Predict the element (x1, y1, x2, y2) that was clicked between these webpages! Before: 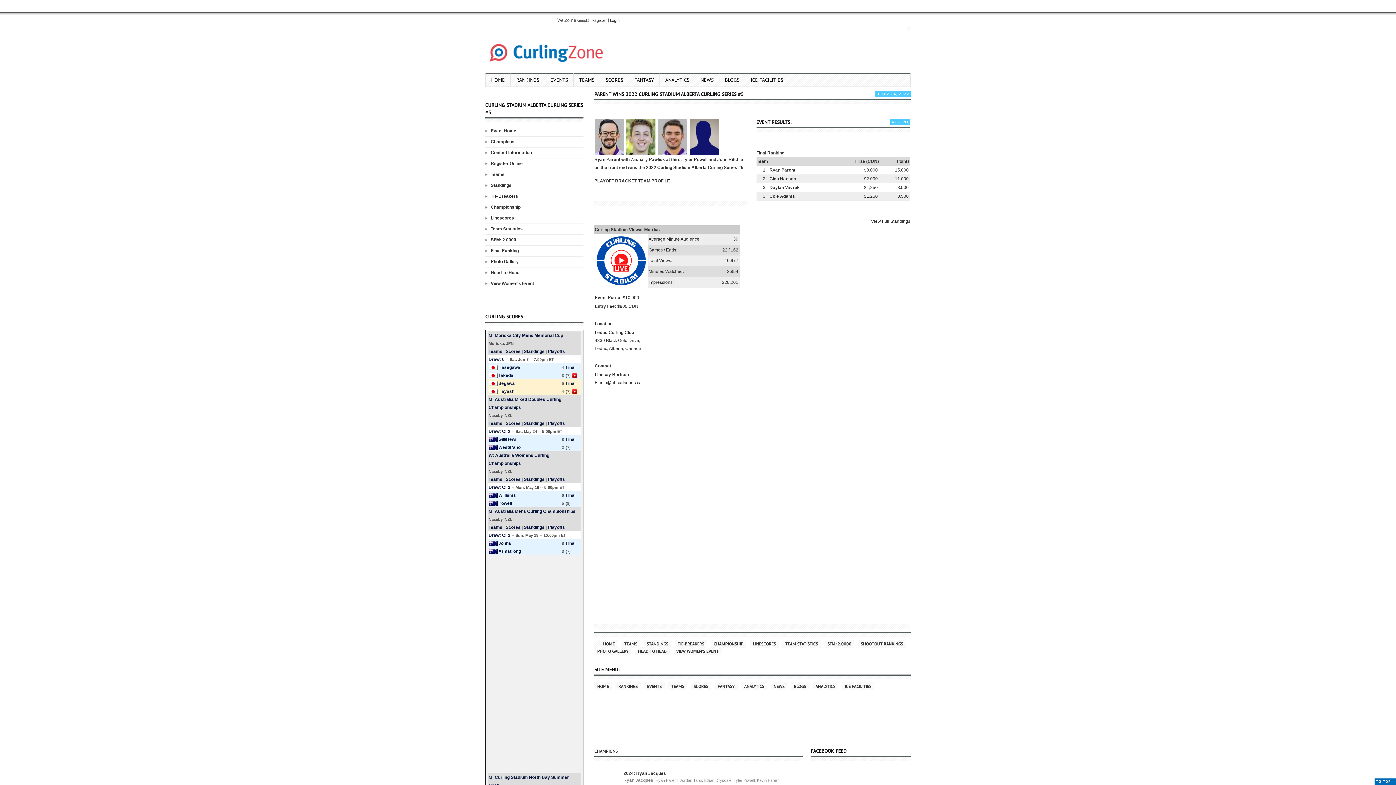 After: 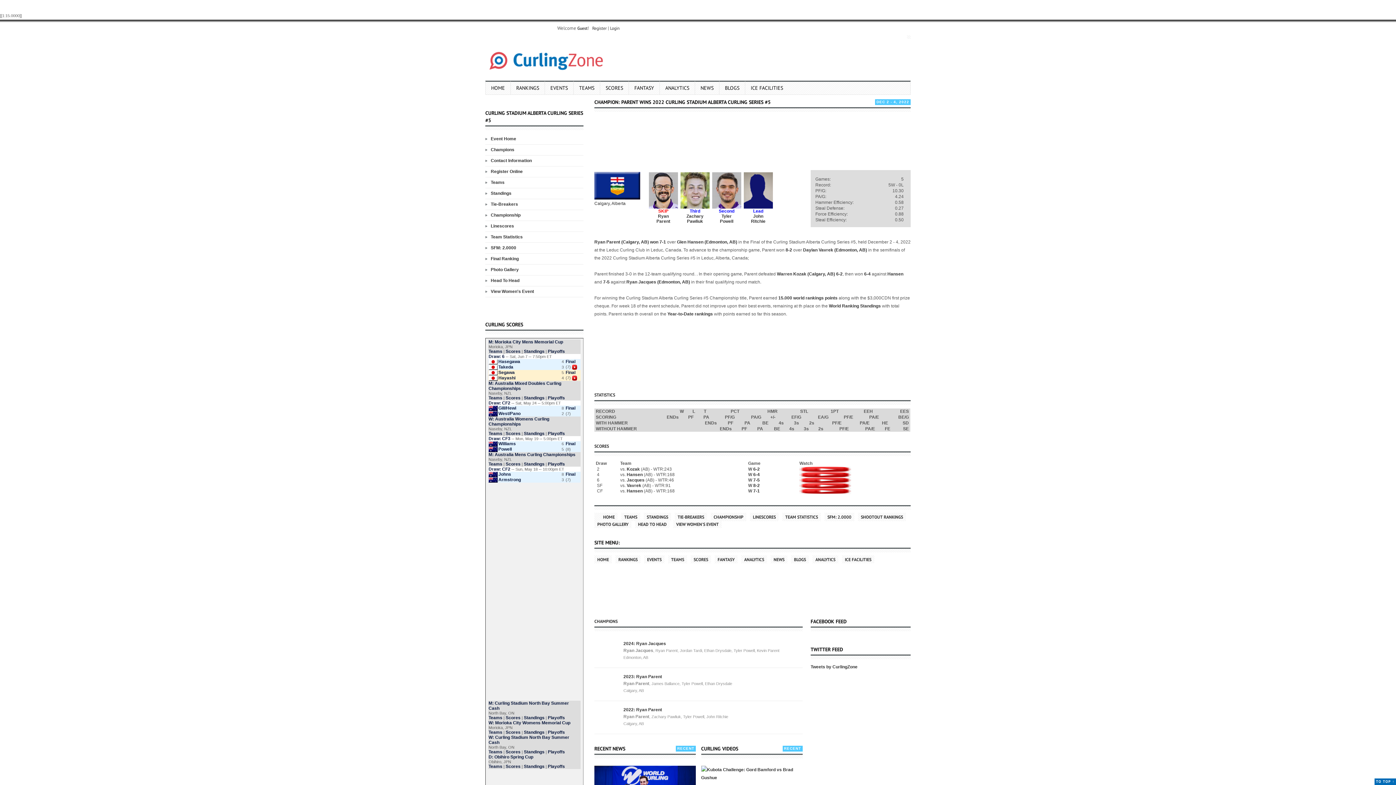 Action: bbox: (769, 166, 795, 173) label: Ryan Parent